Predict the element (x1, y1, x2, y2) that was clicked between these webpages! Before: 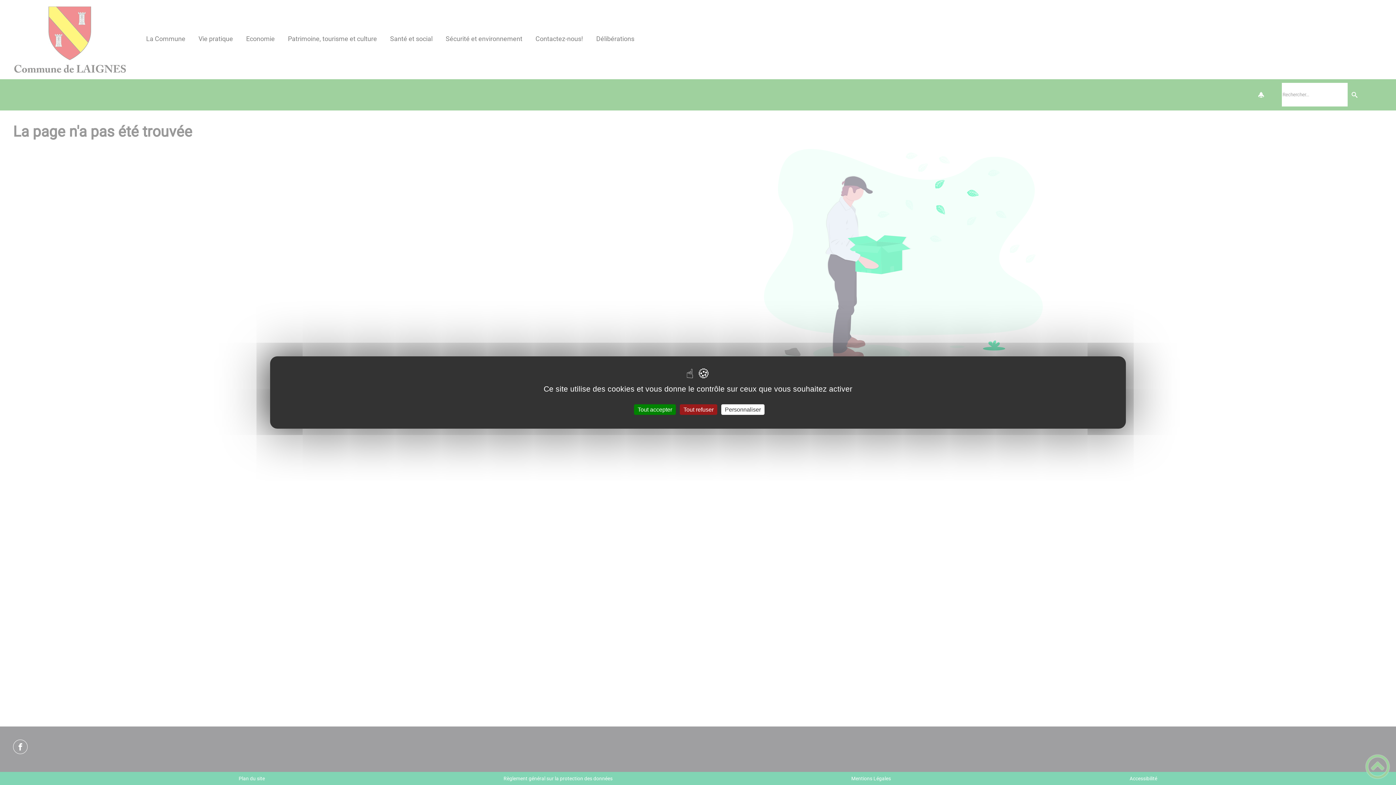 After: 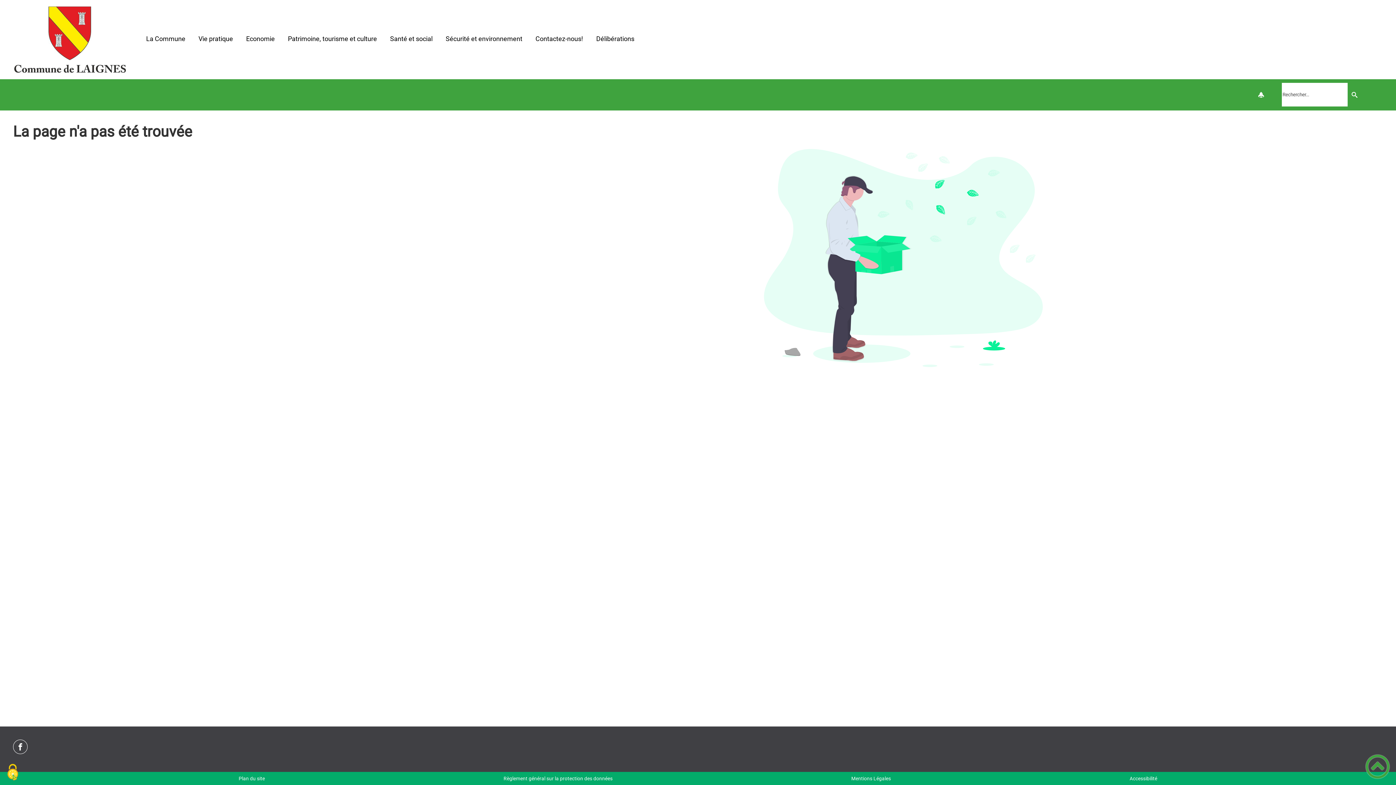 Action: label: Tout accepter bbox: (634, 404, 676, 415)